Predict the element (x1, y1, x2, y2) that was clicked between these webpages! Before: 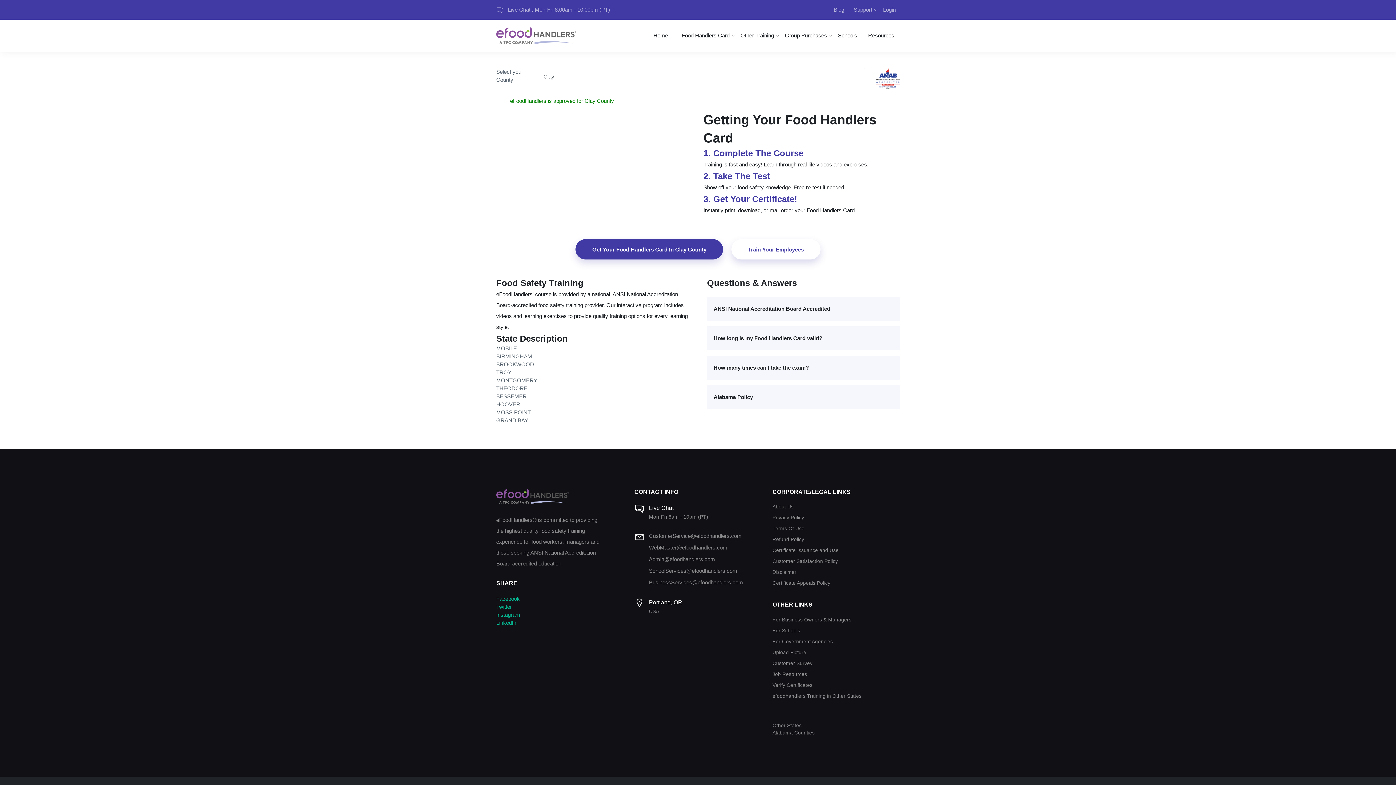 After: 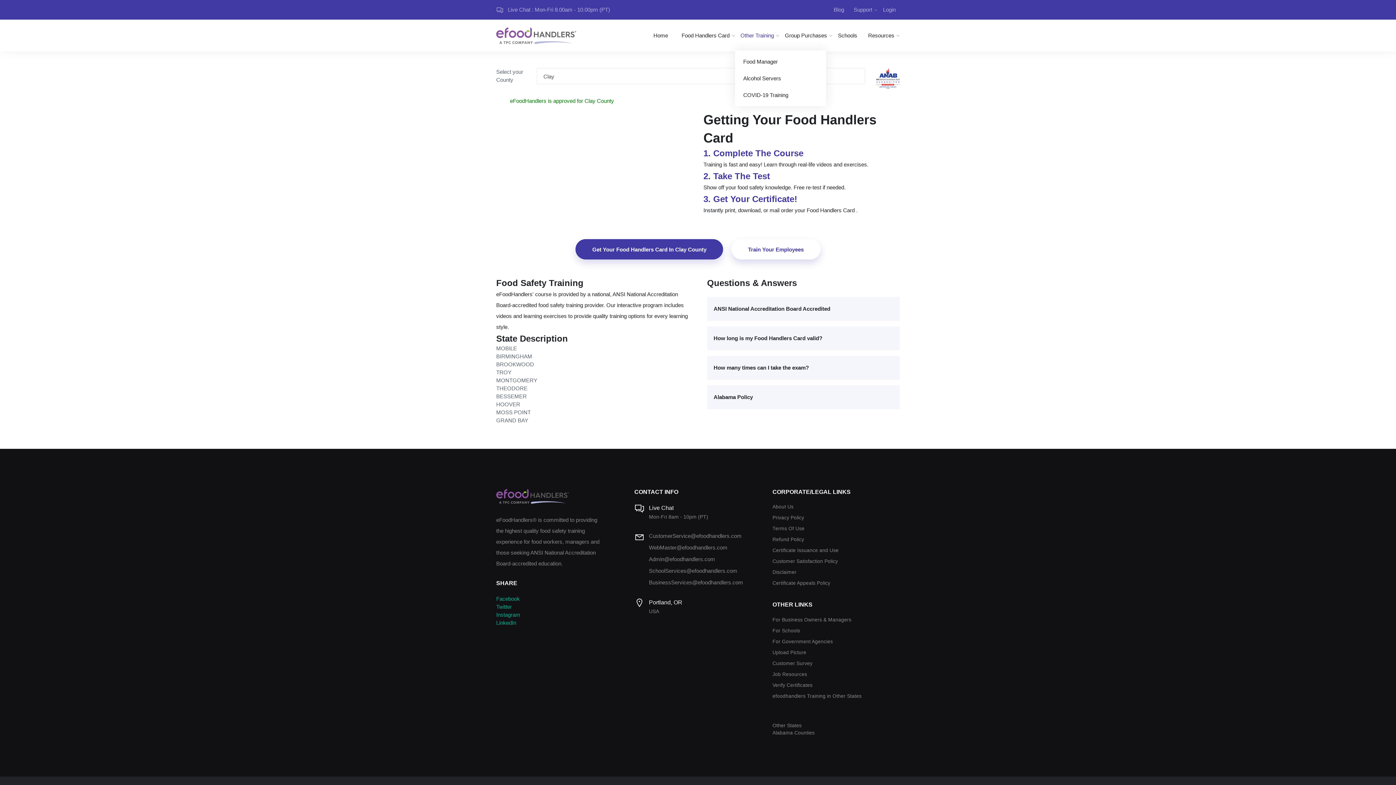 Action: bbox: (735, 25, 779, 46) label: Other Training